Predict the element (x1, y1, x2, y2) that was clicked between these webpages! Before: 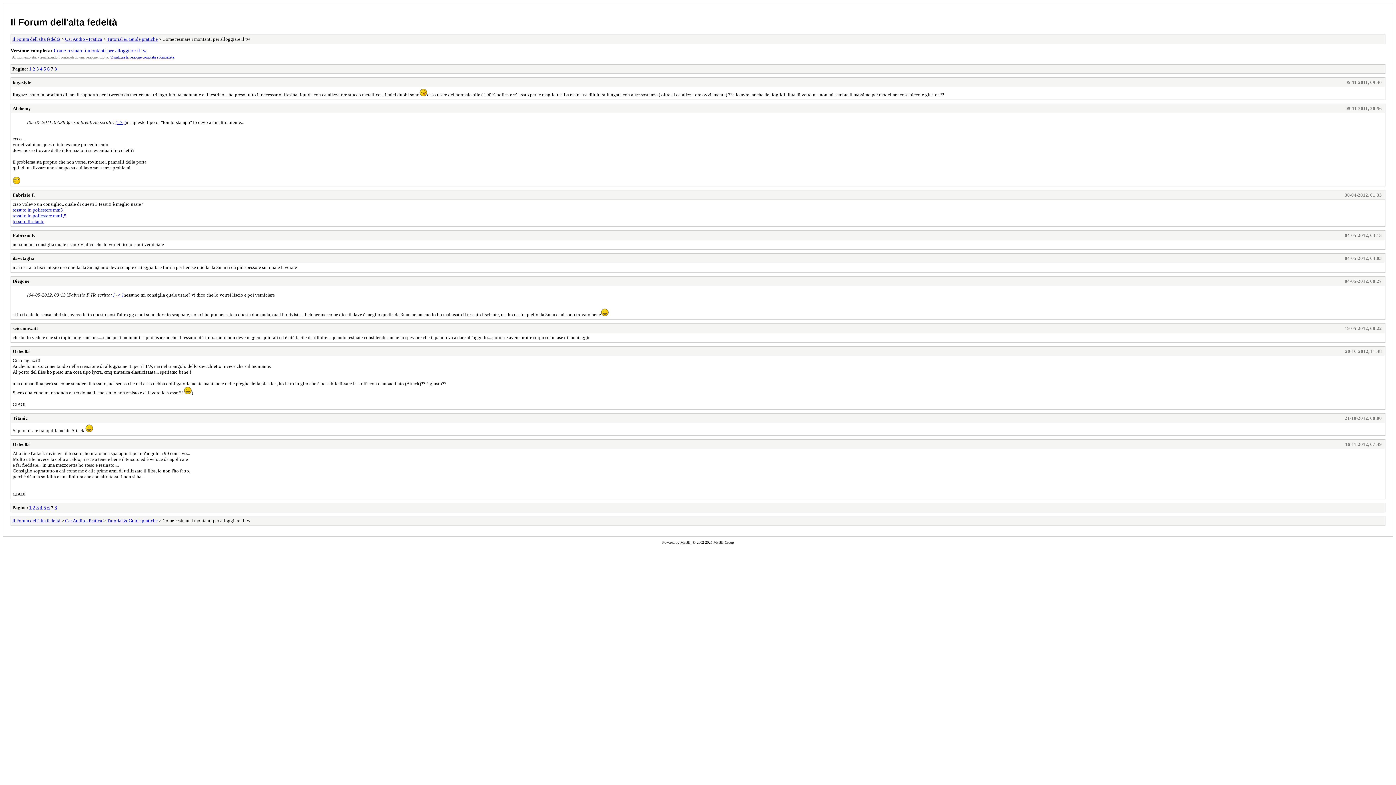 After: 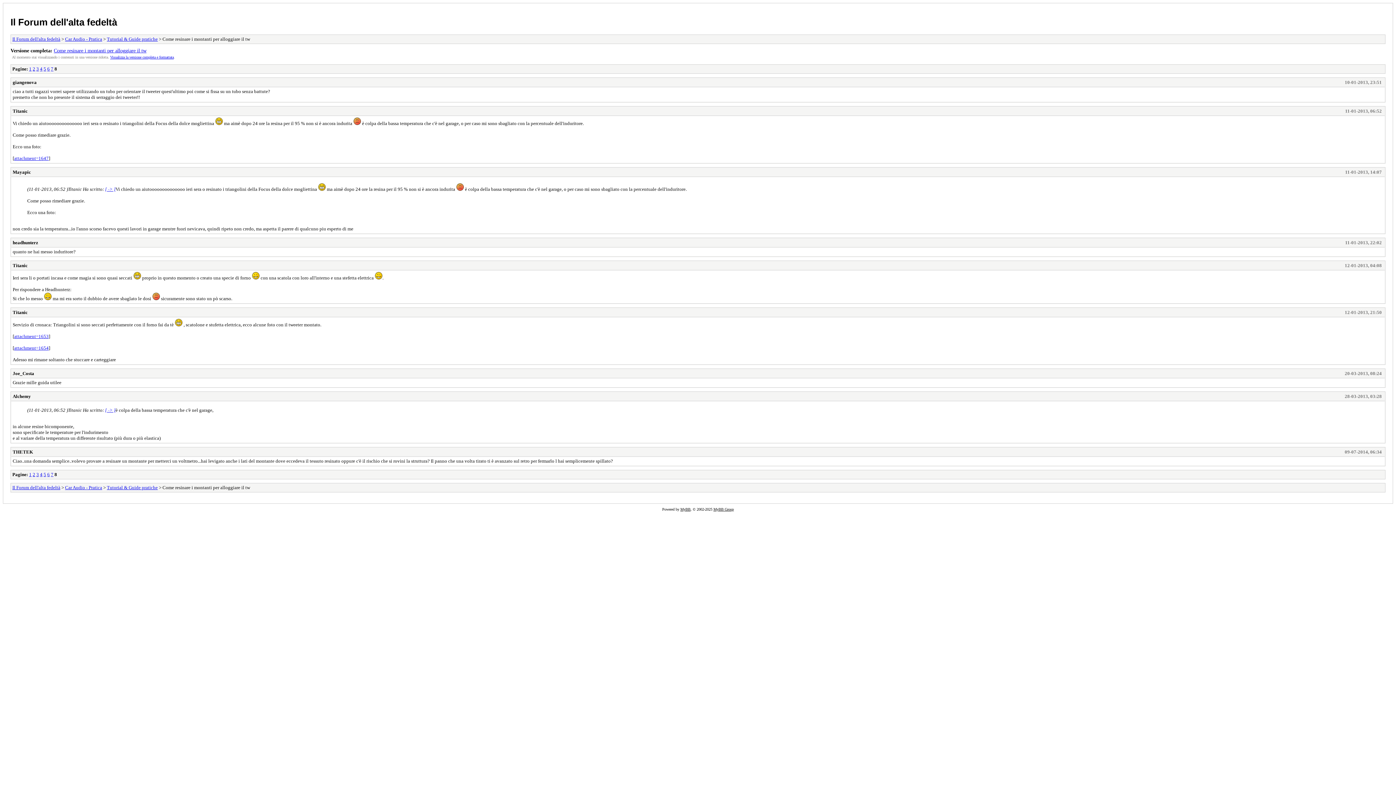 Action: bbox: (54, 66, 57, 71) label: 8